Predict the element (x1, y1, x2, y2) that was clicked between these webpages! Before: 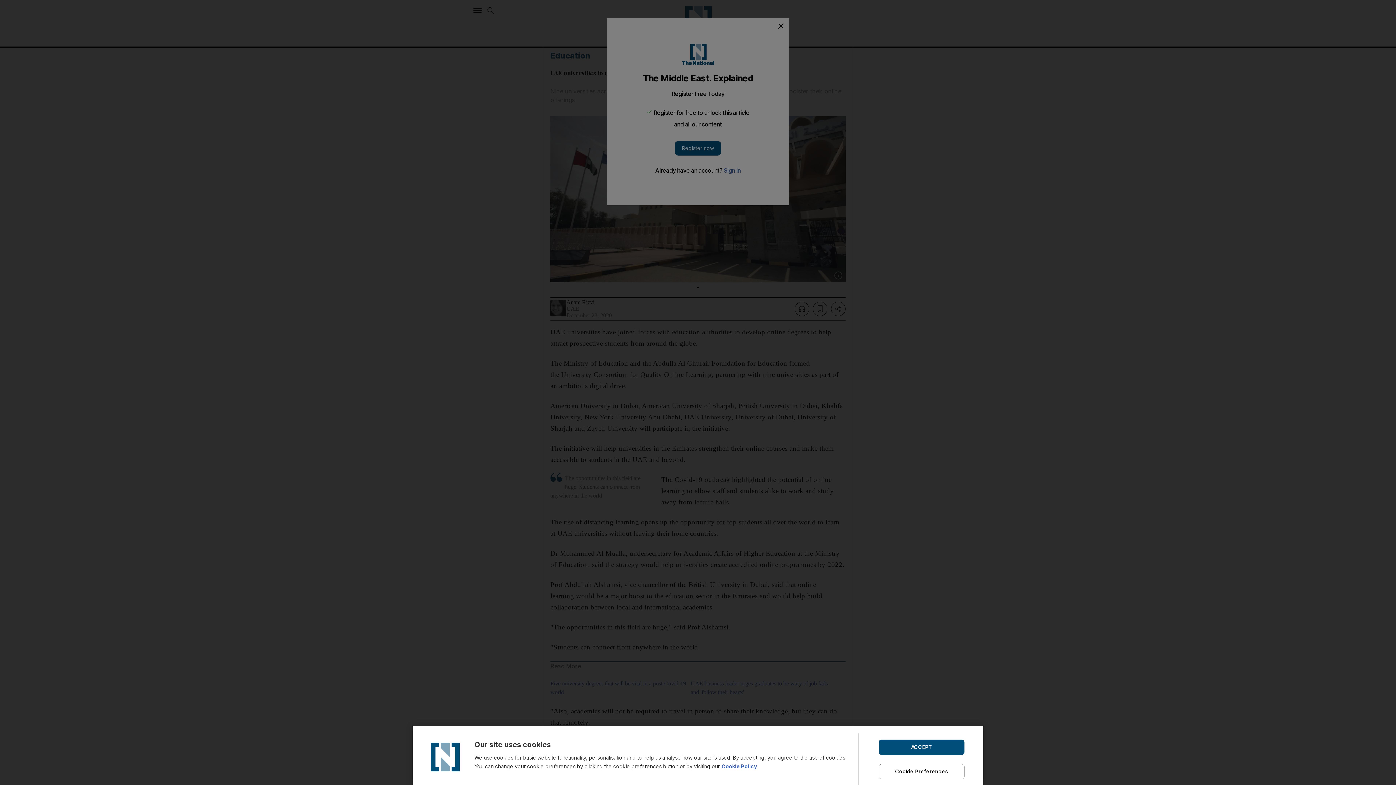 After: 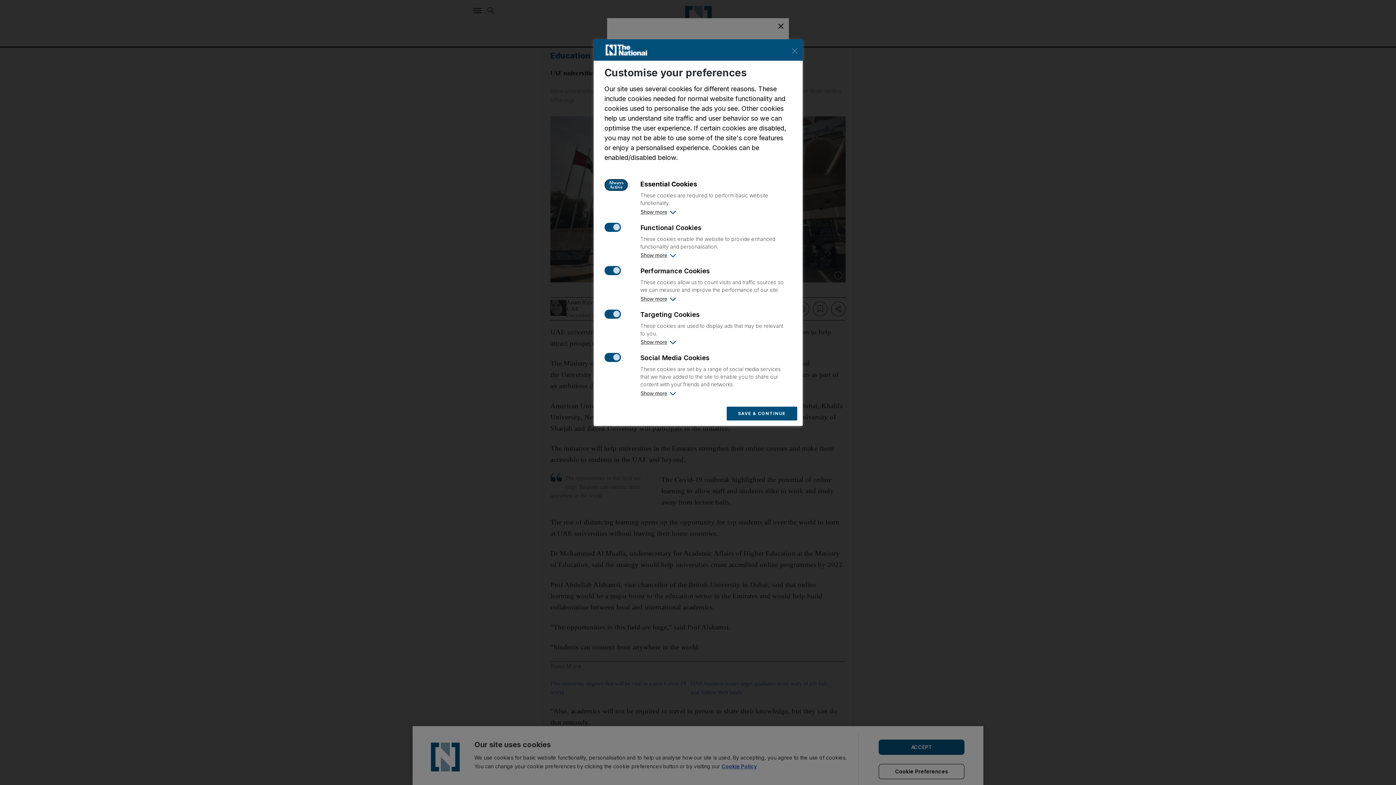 Action: label: Cookie Preferences bbox: (878, 764, 964, 779)